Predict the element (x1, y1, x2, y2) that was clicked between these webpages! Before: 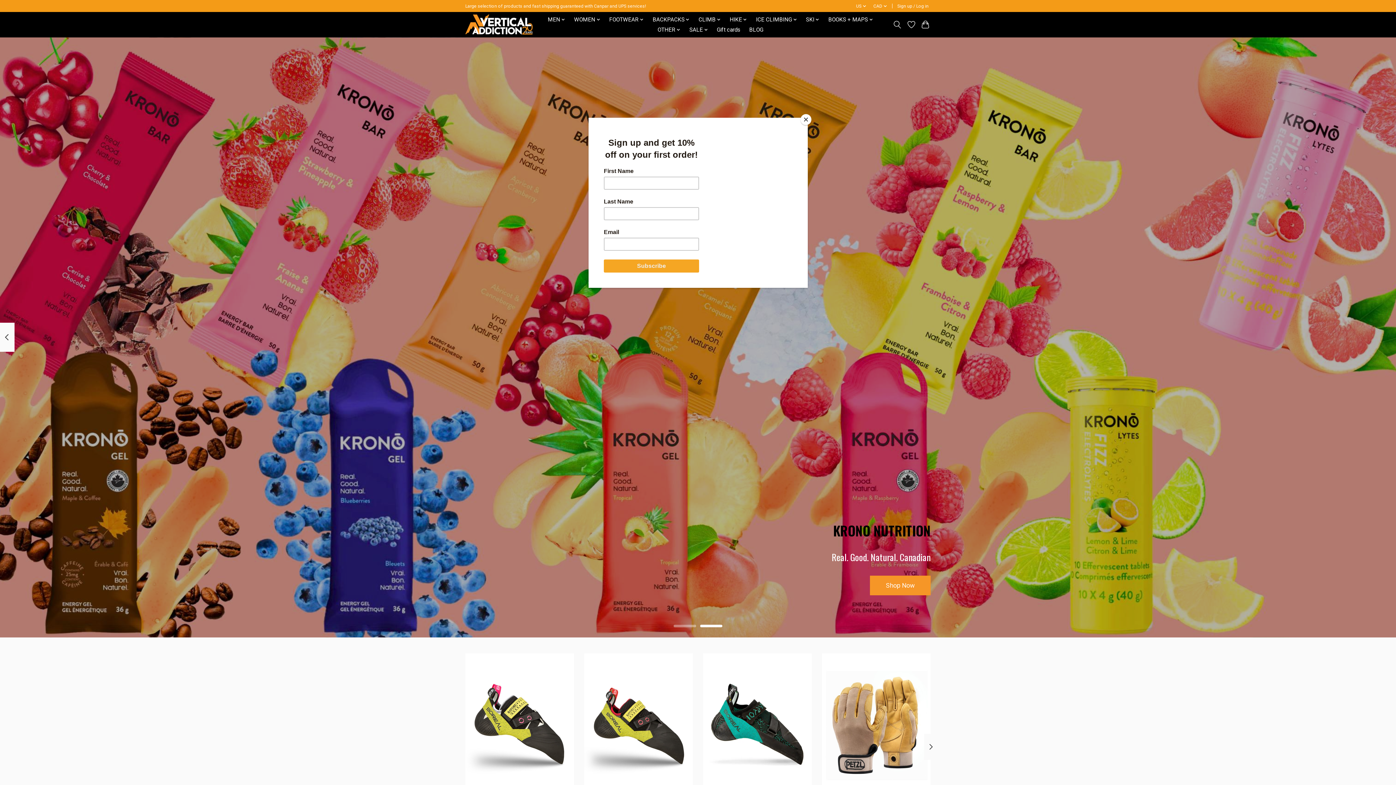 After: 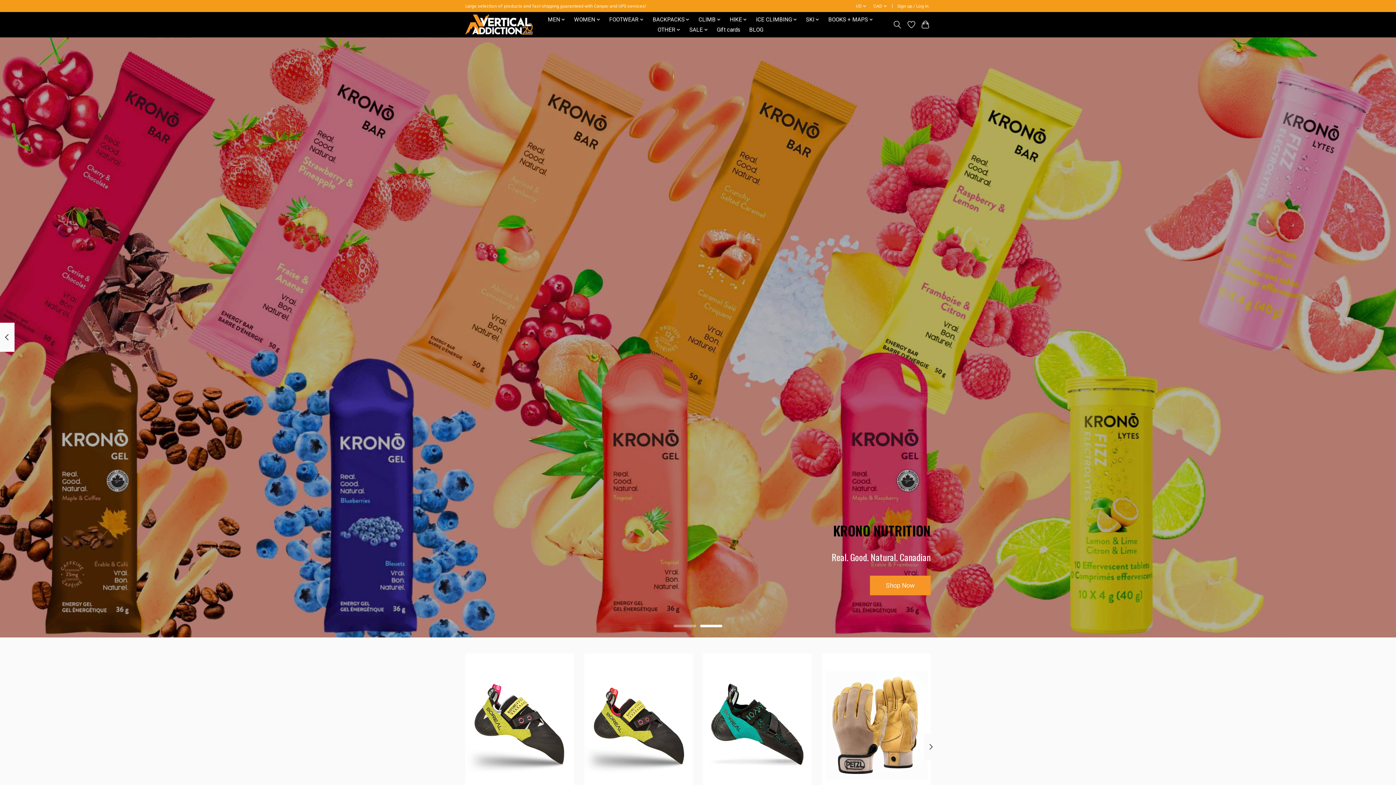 Action: bbox: (800, 114, 811, 125) label: Close